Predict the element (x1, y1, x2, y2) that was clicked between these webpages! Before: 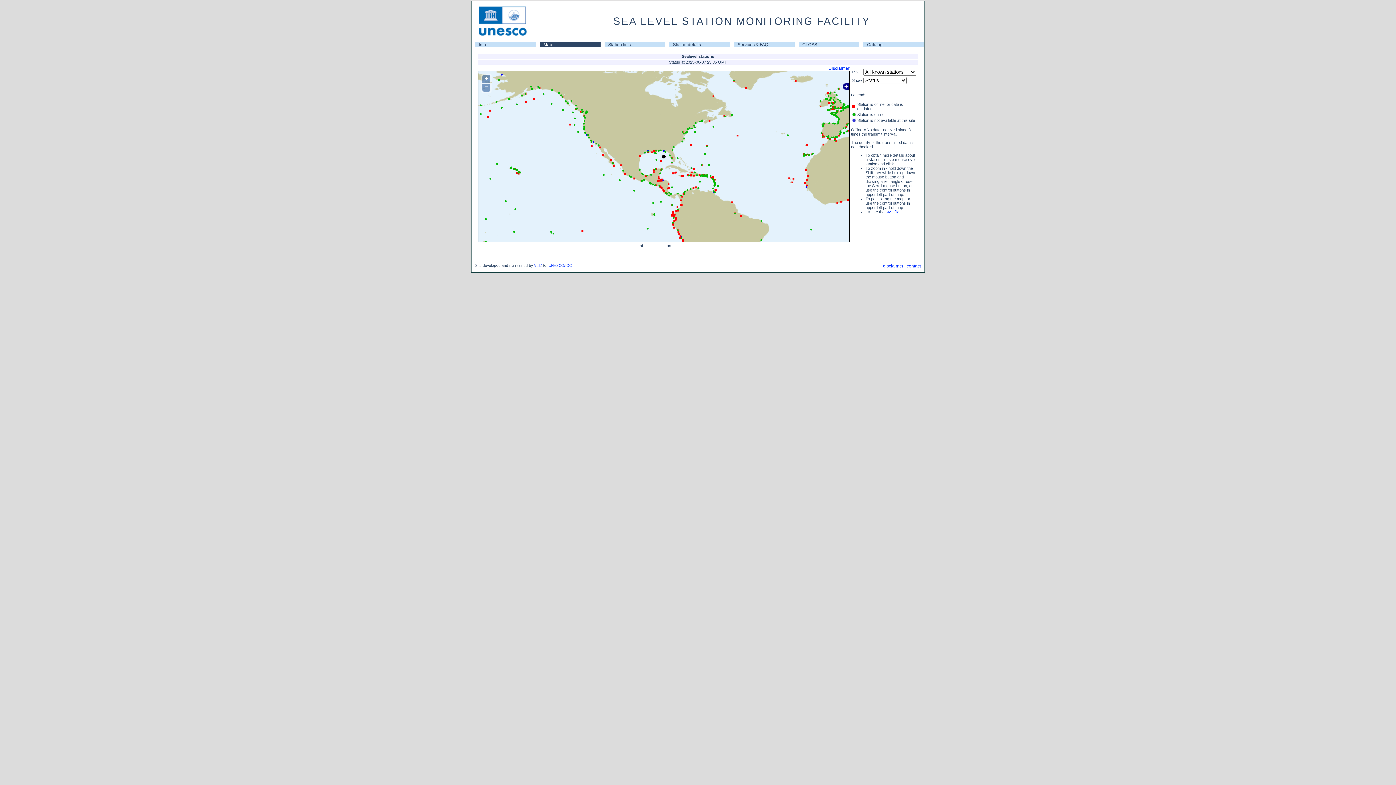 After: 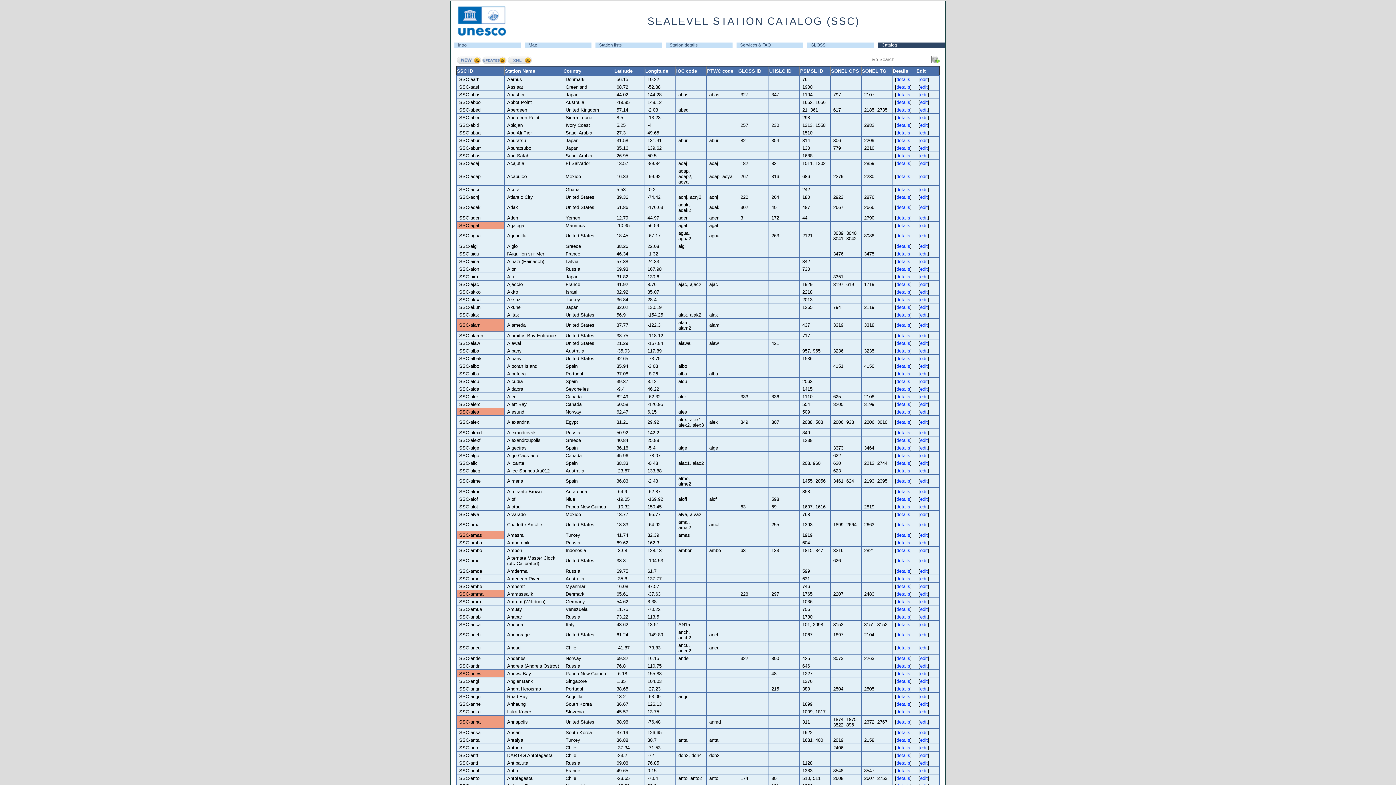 Action: bbox: (863, 42, 924, 47) label: Catalog